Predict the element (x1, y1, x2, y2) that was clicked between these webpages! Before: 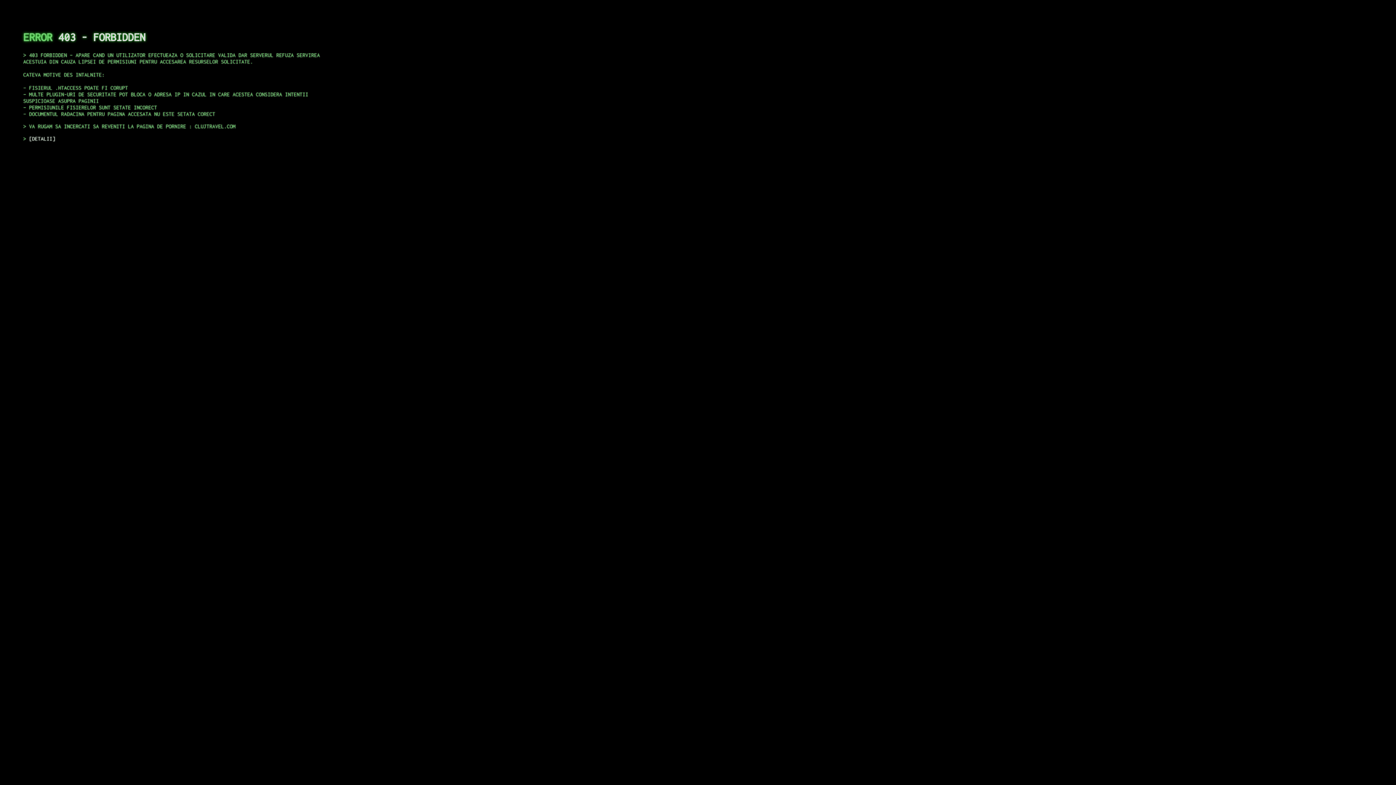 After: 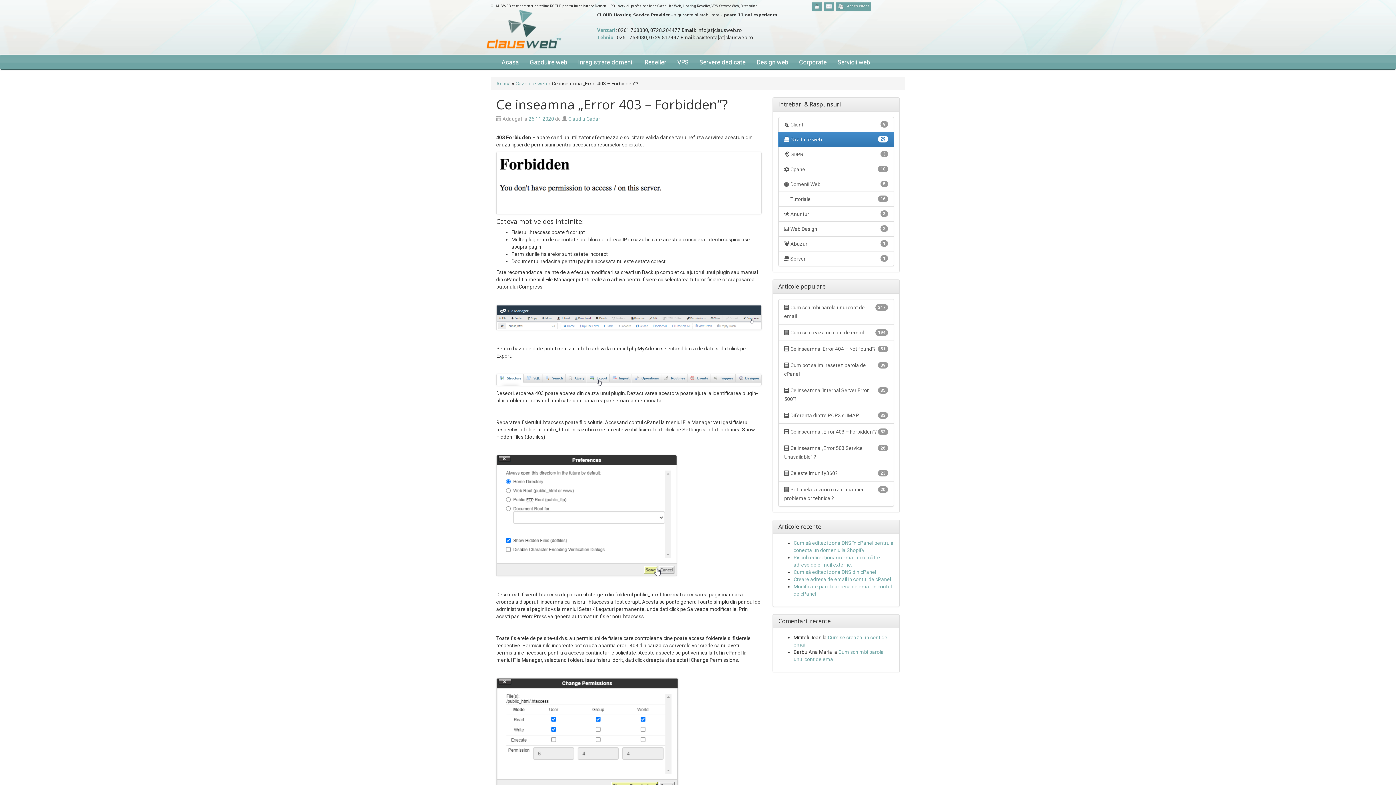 Action: bbox: (29, 135, 55, 141) label: DETALII